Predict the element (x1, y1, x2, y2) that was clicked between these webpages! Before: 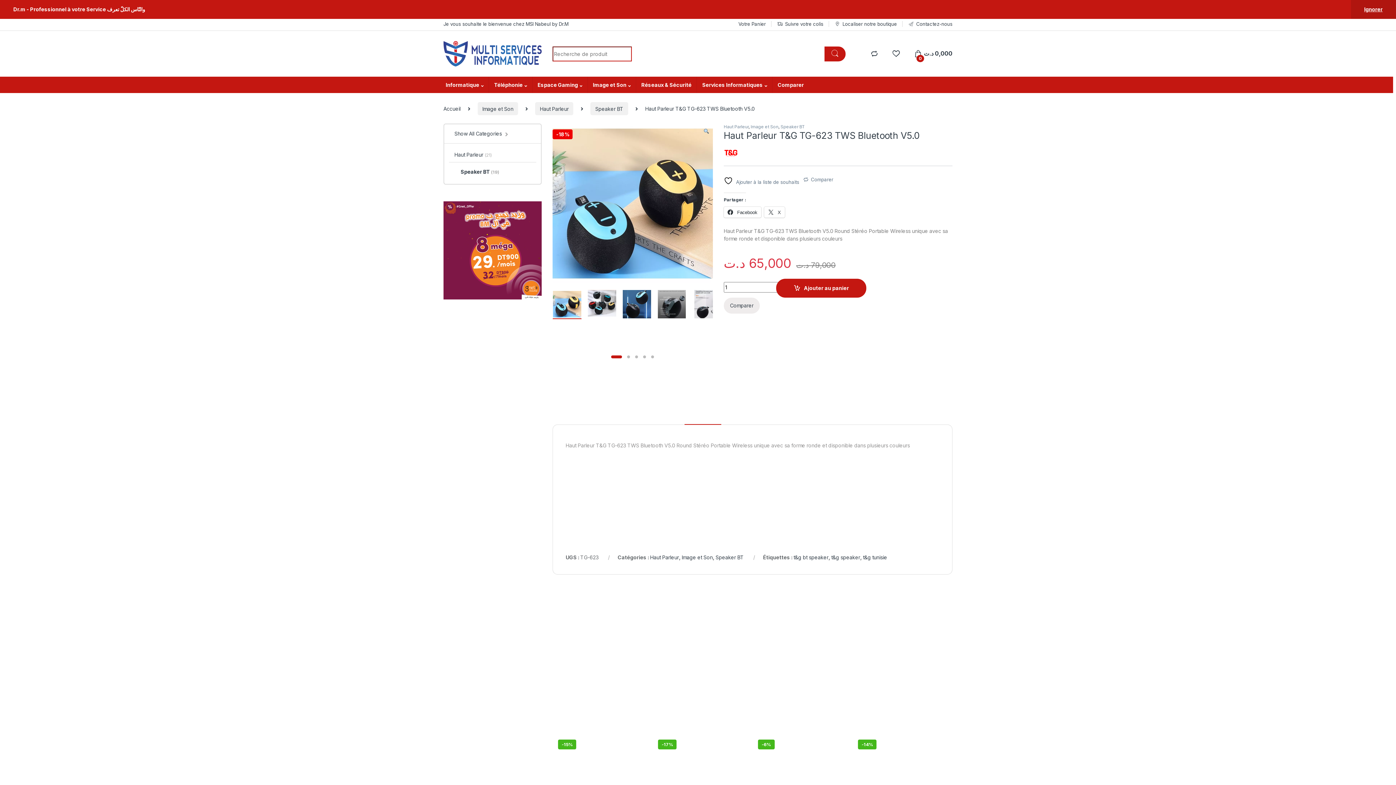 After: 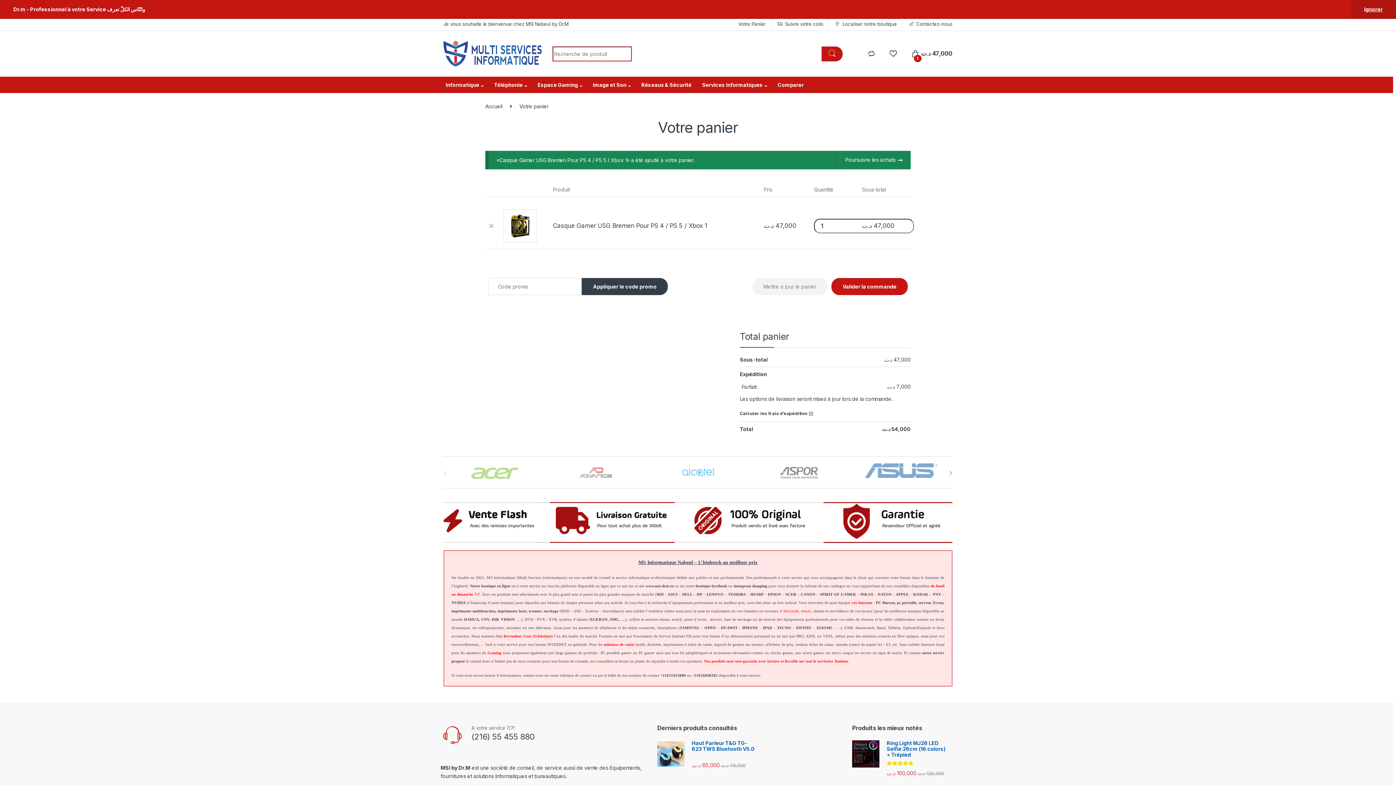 Action: bbox: (634, 753, 647, 766) label: Ajouter au panier : “Casque Gamer USG Bremen Pour PS 4 / PS 5 / Xbox 1”